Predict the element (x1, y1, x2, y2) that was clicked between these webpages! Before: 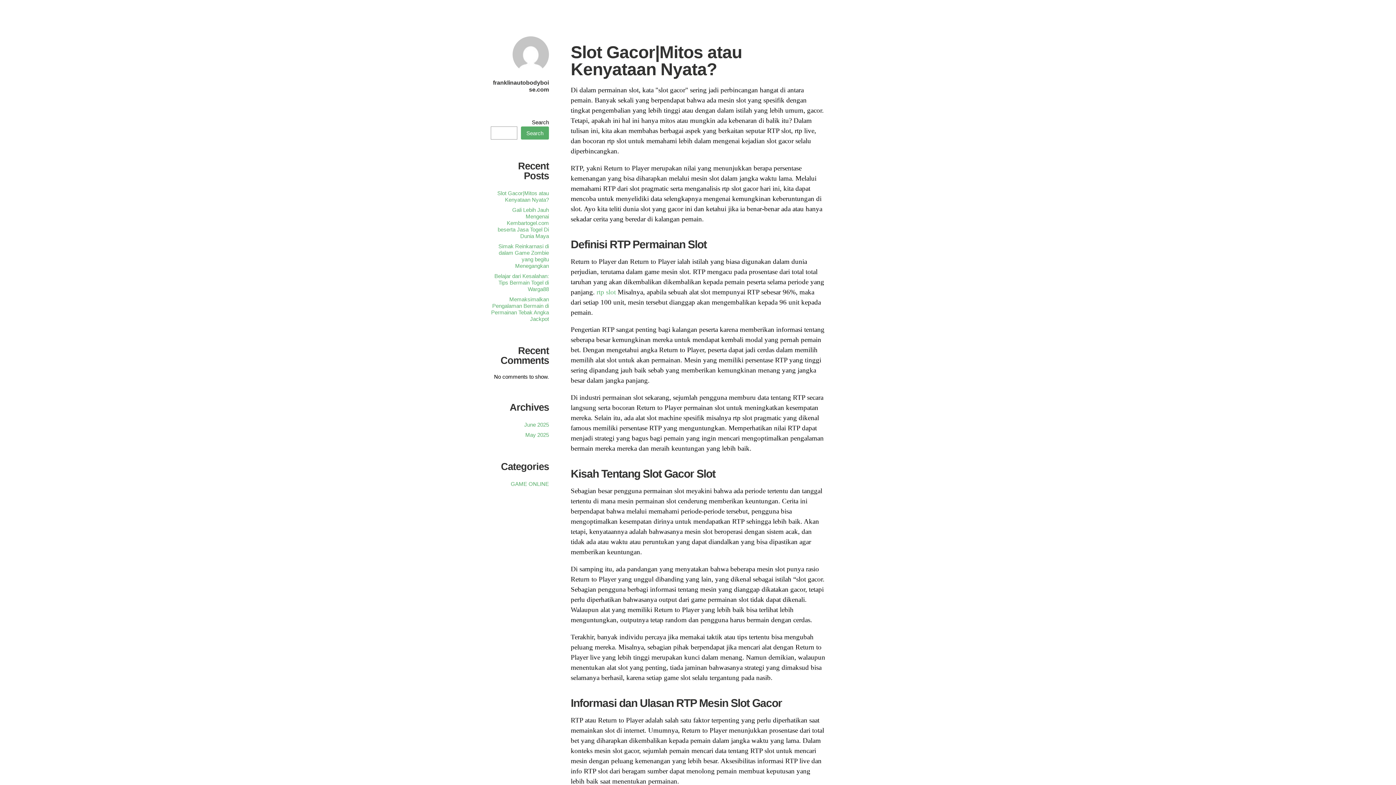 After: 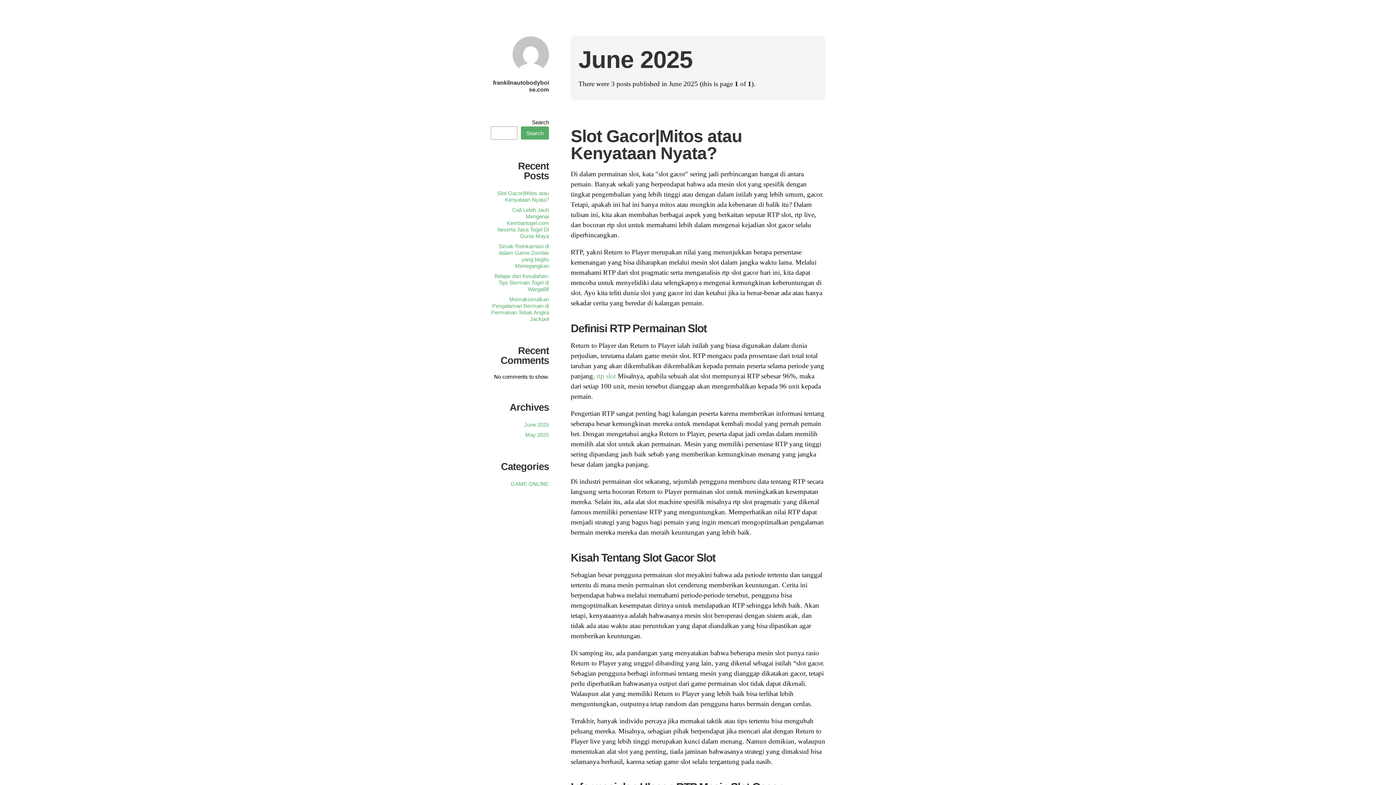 Action: label: June 2025 bbox: (524, 421, 549, 428)